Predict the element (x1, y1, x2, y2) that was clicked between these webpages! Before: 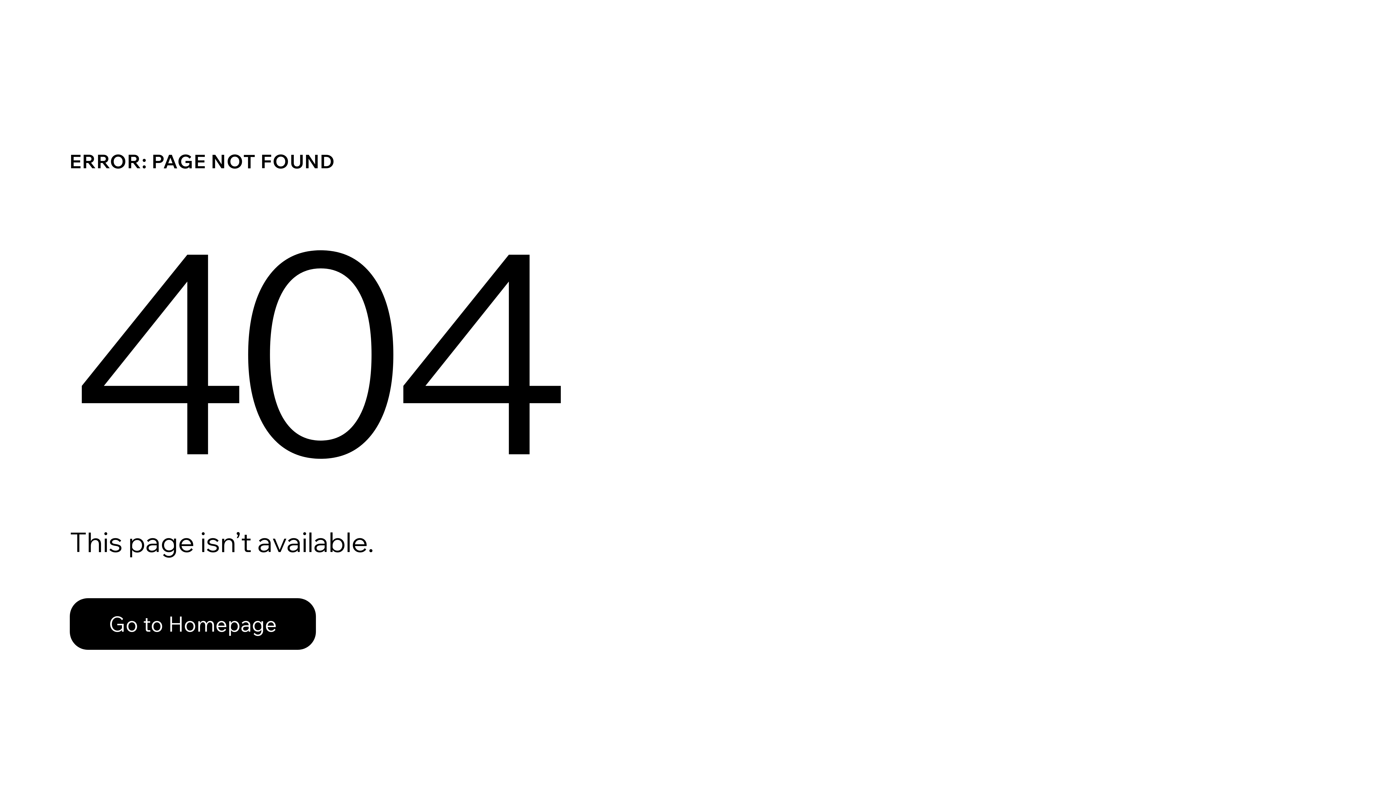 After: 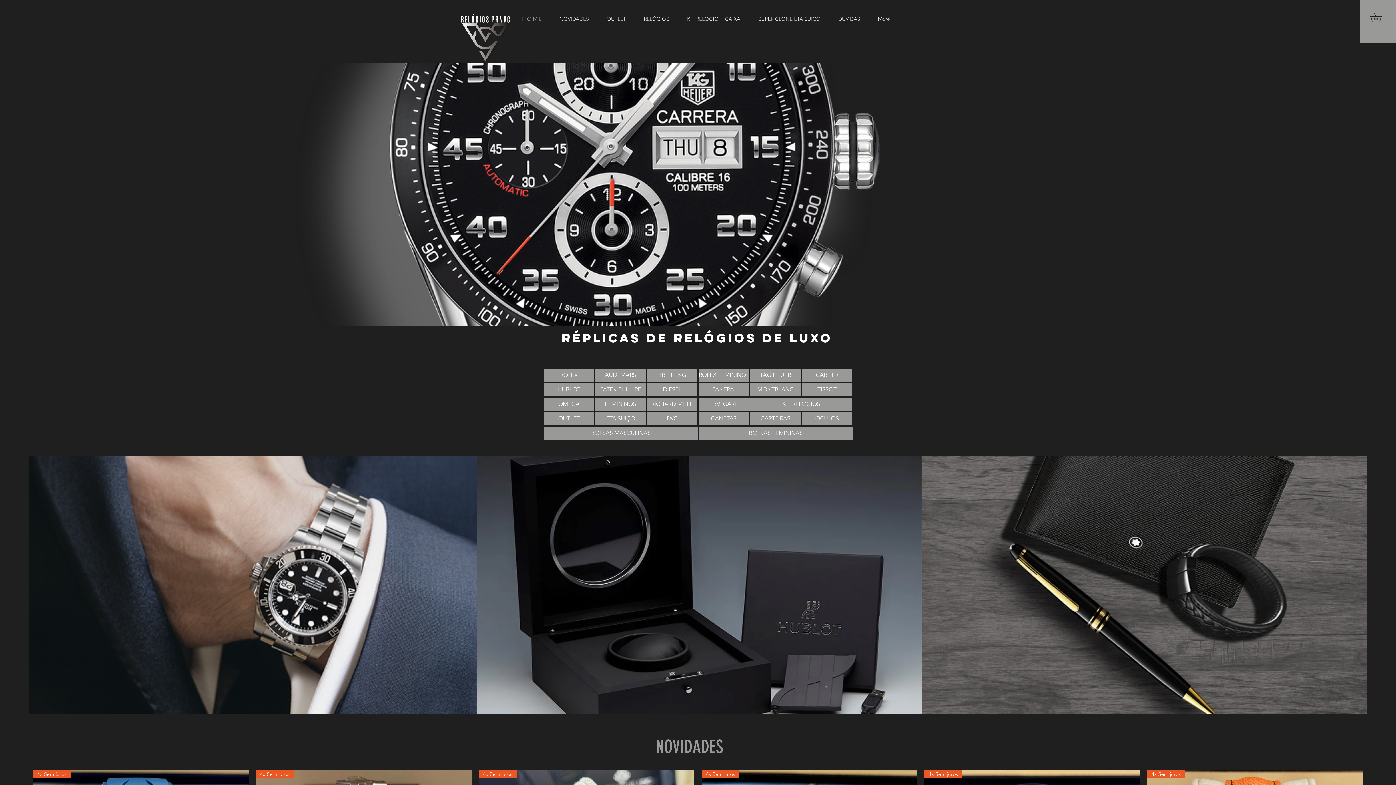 Action: label: Go to Homepage bbox: (69, 598, 316, 650)